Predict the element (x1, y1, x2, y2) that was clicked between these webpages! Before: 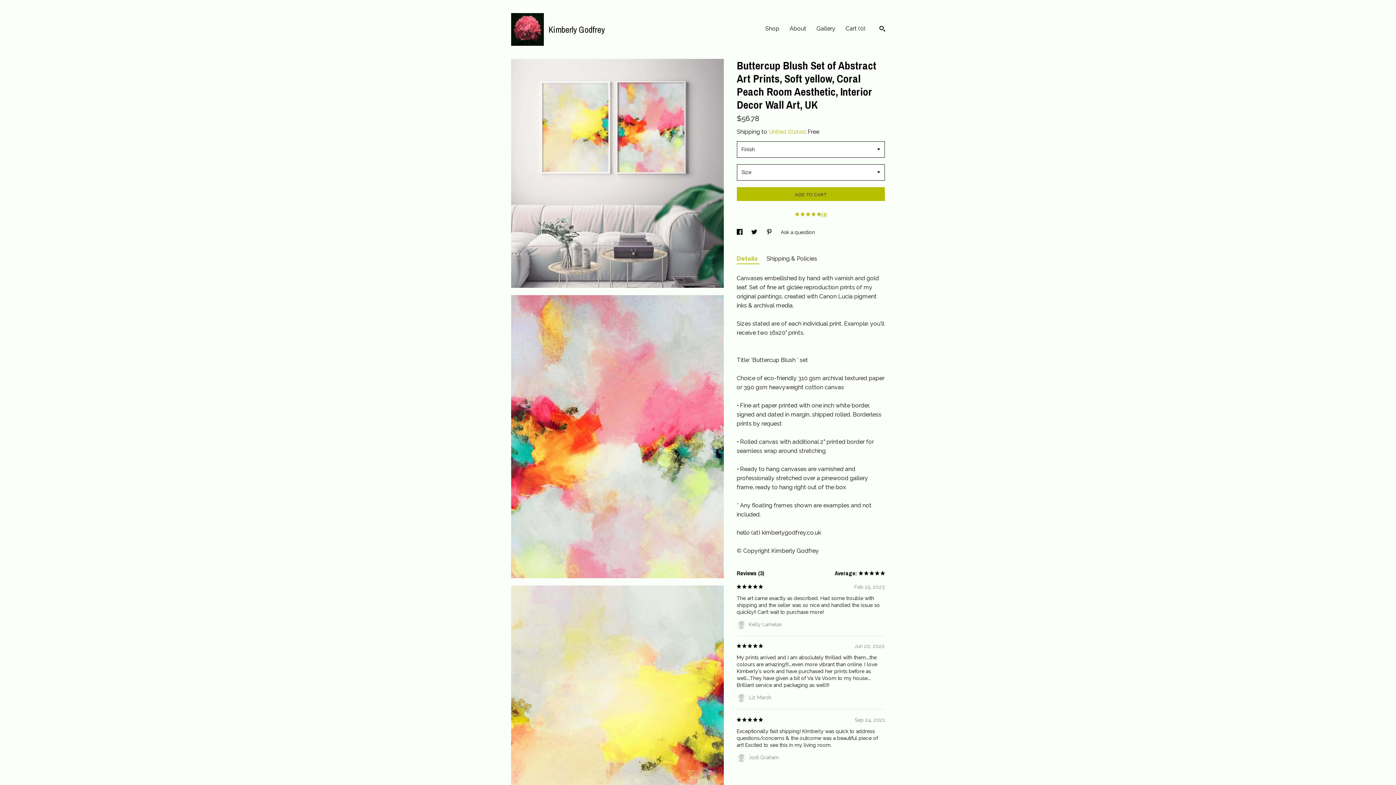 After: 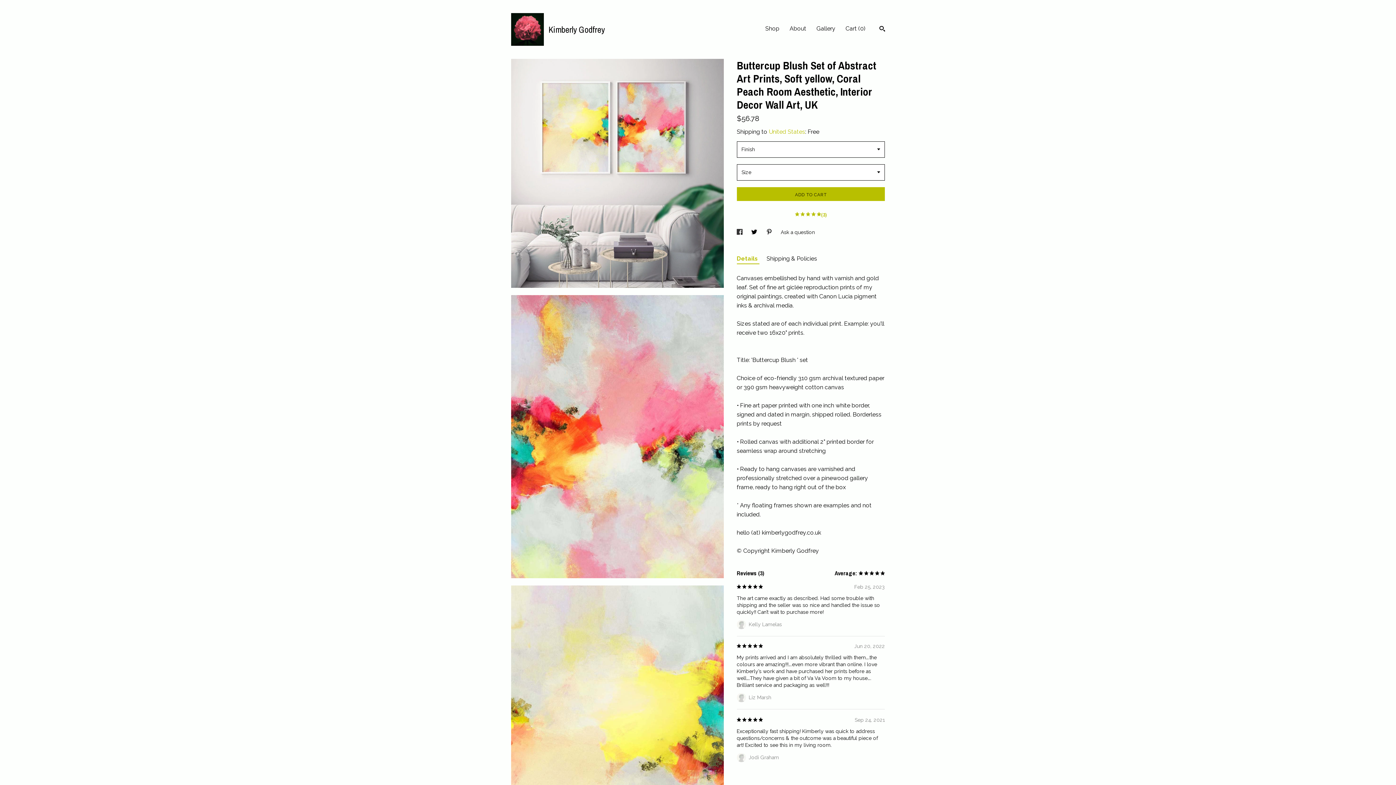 Action: label: social media share for  facebook bbox: (736, 229, 744, 235)